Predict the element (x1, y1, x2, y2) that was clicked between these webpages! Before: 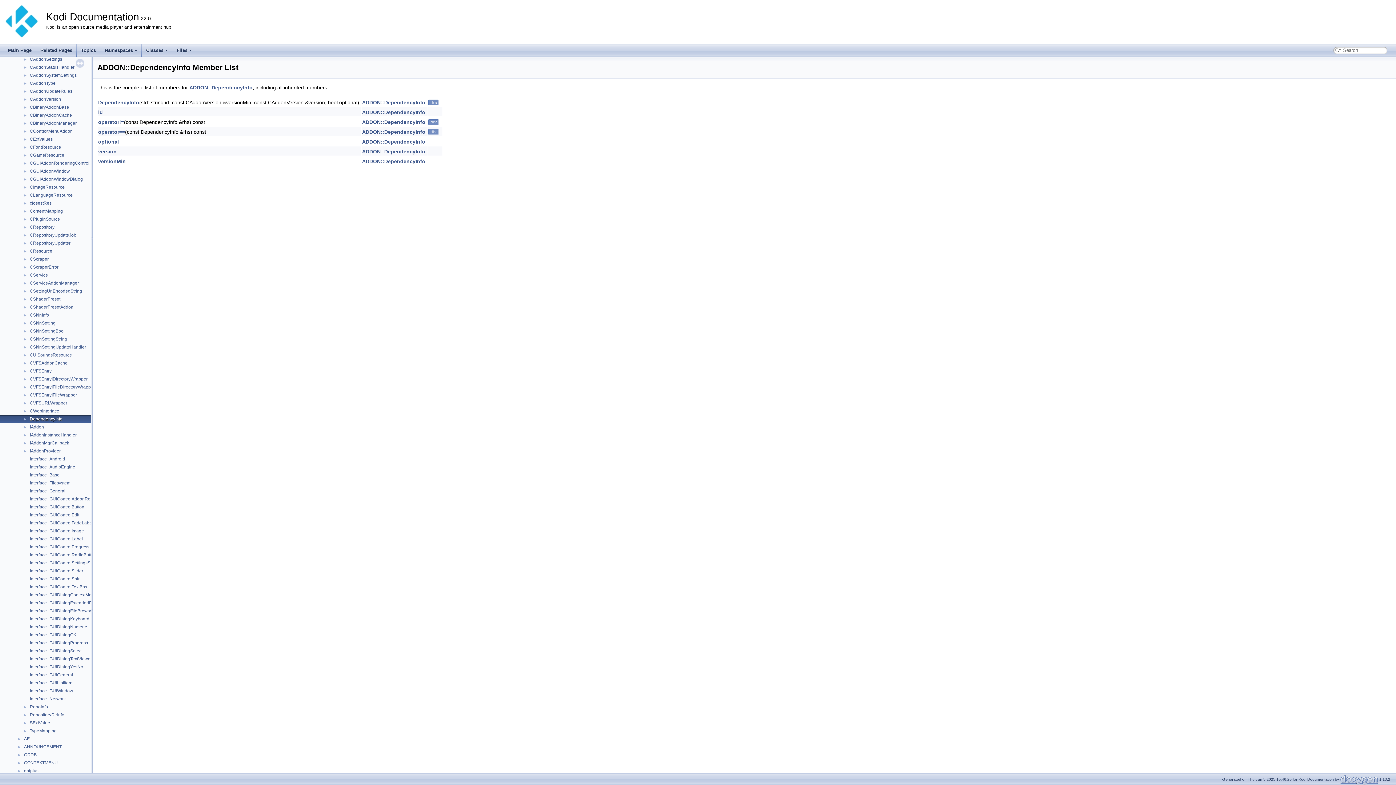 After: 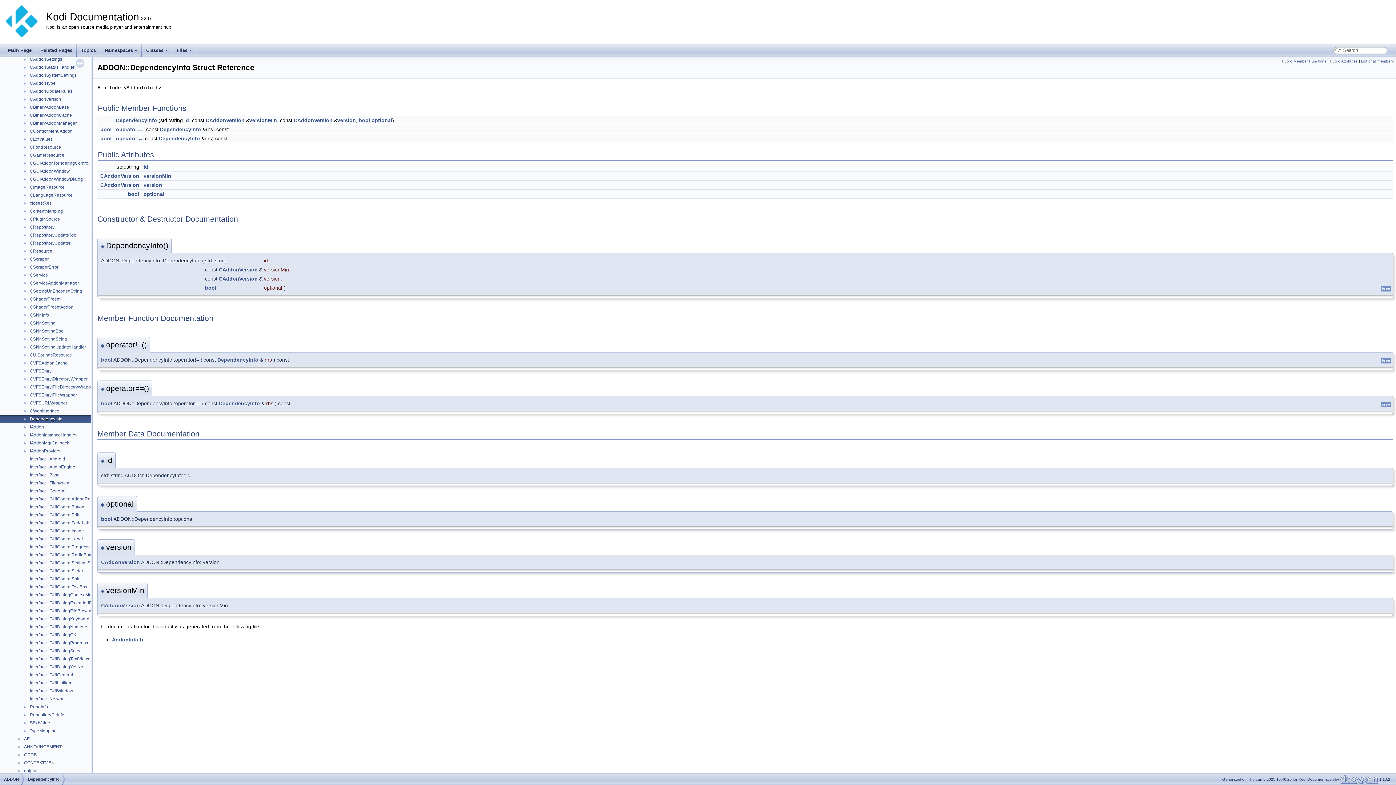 Action: bbox: (362, 109, 425, 115) label: ADDON::DependencyInfo